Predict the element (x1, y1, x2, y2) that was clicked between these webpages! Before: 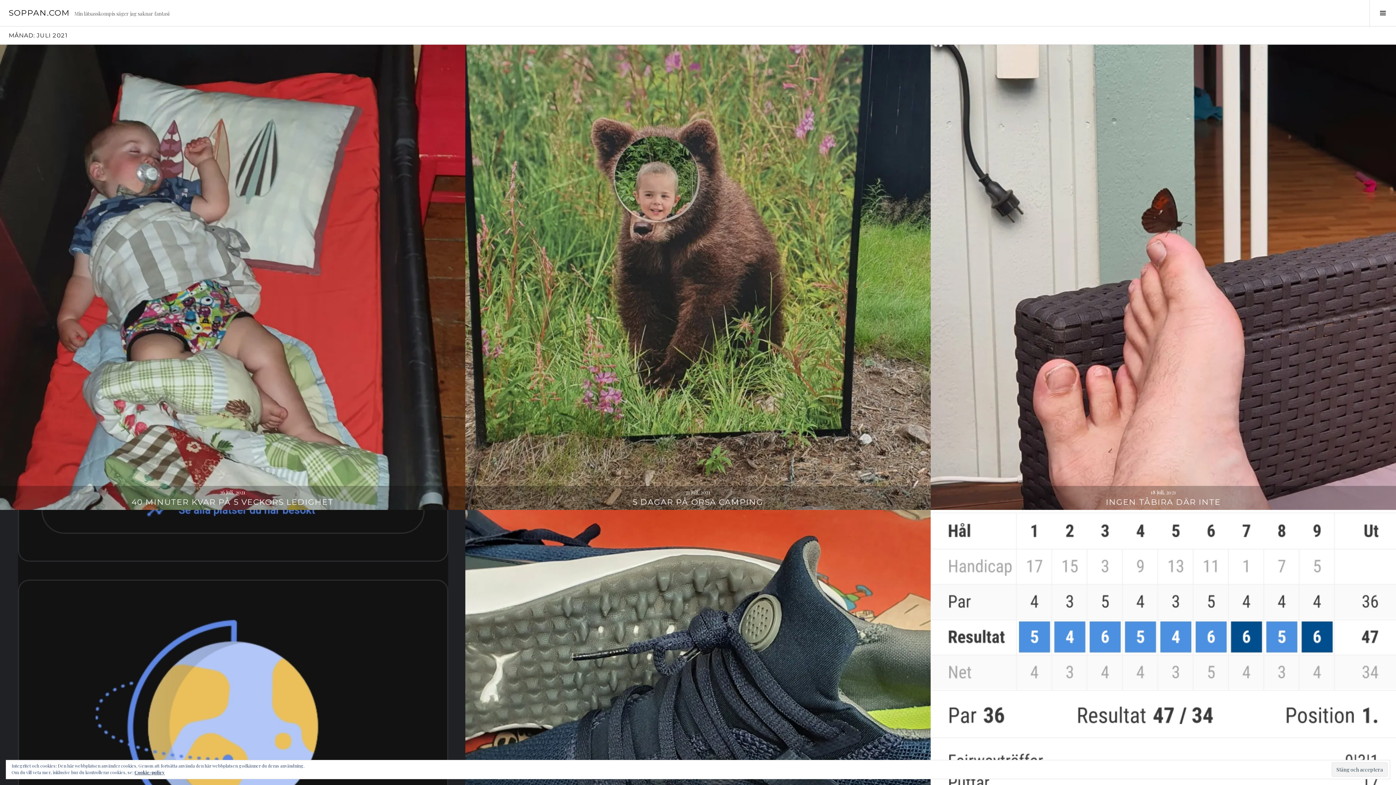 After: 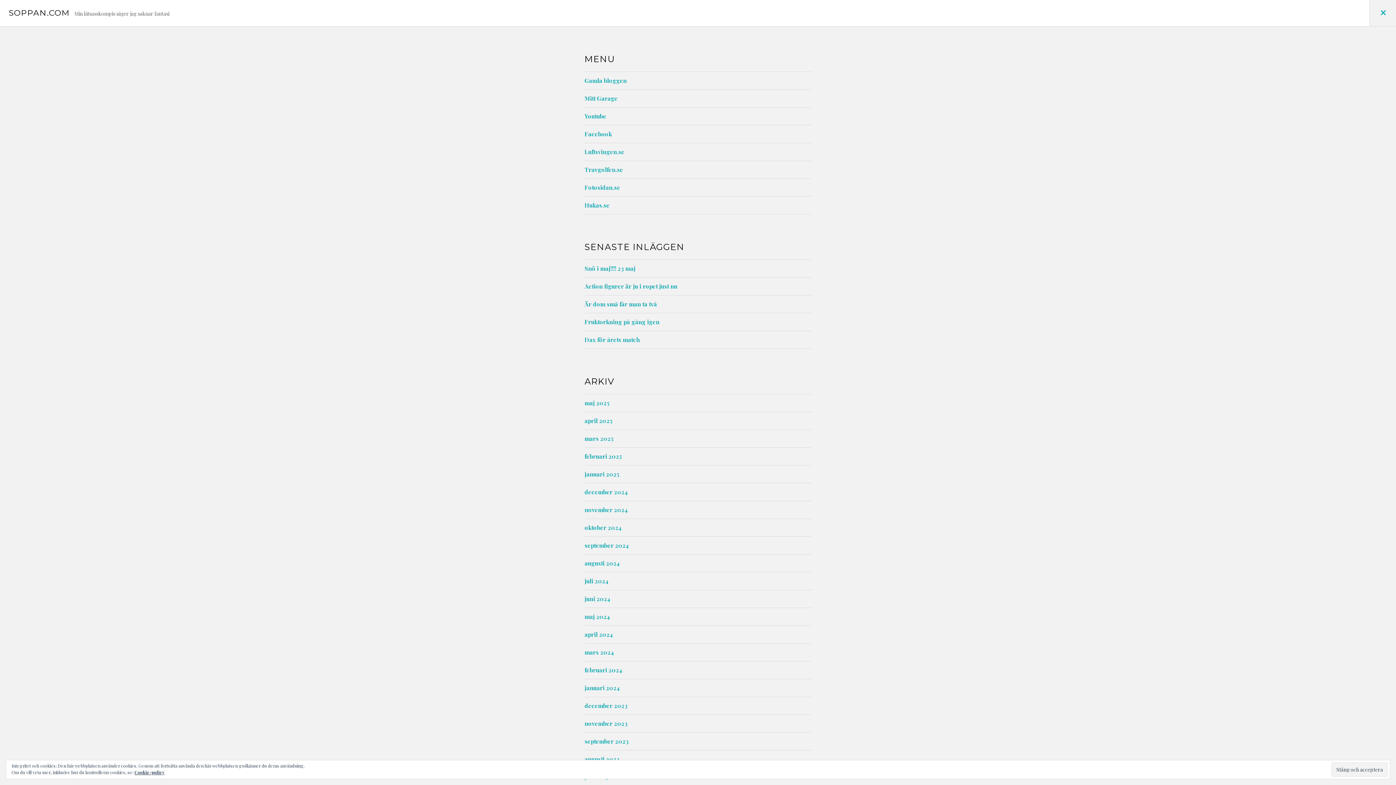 Action: label: Toggle Sidebar bbox: (1369, 0, 1396, 26)